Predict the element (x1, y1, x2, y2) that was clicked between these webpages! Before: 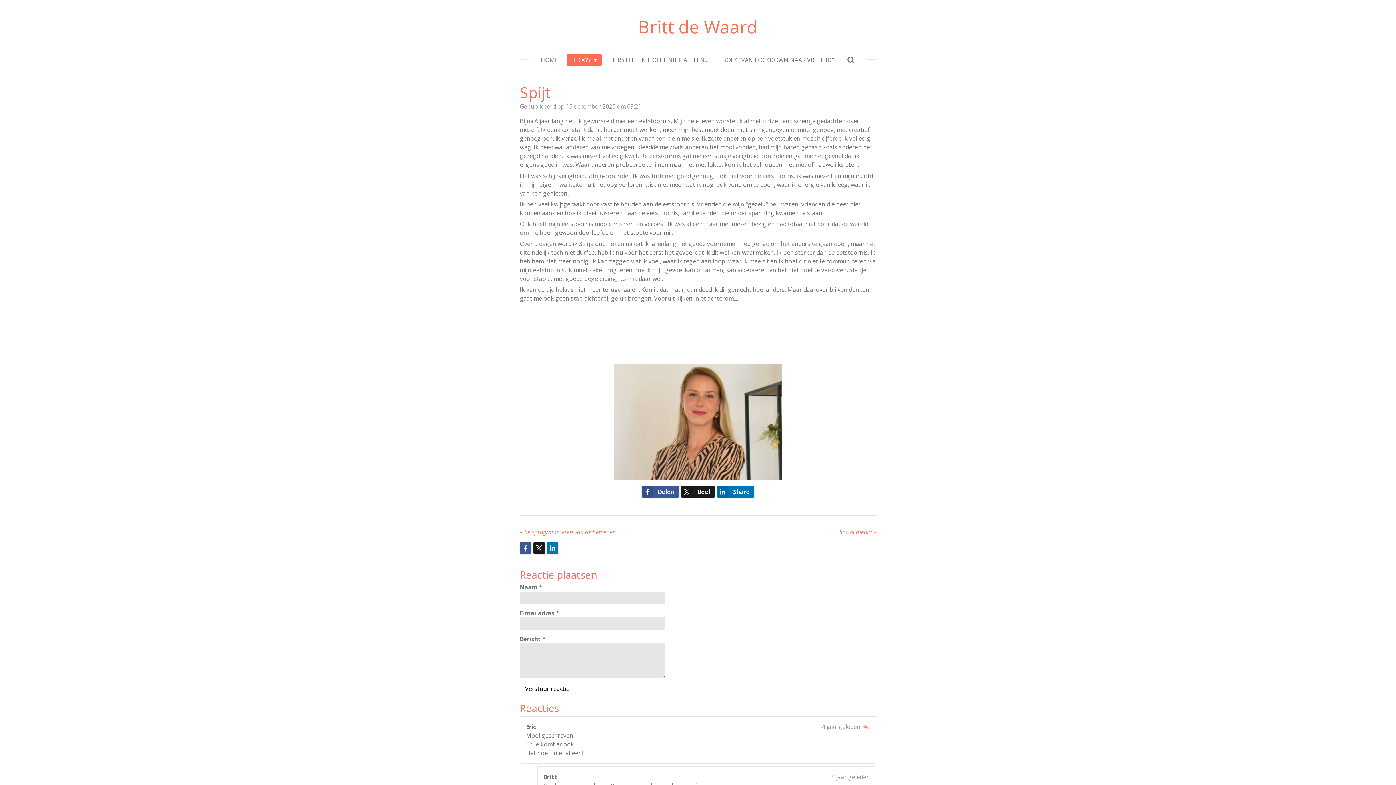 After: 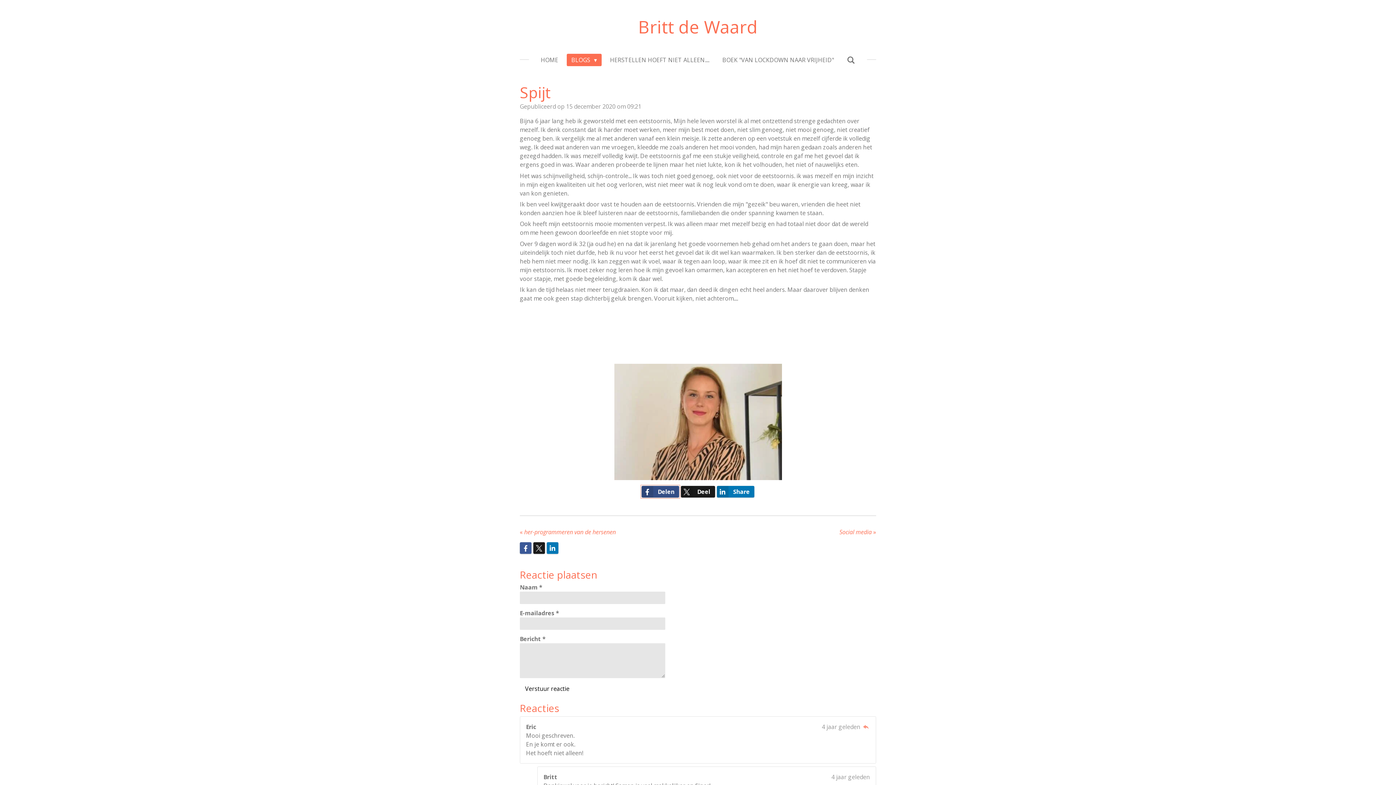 Action: bbox: (641, 486, 679, 497) label: Delen